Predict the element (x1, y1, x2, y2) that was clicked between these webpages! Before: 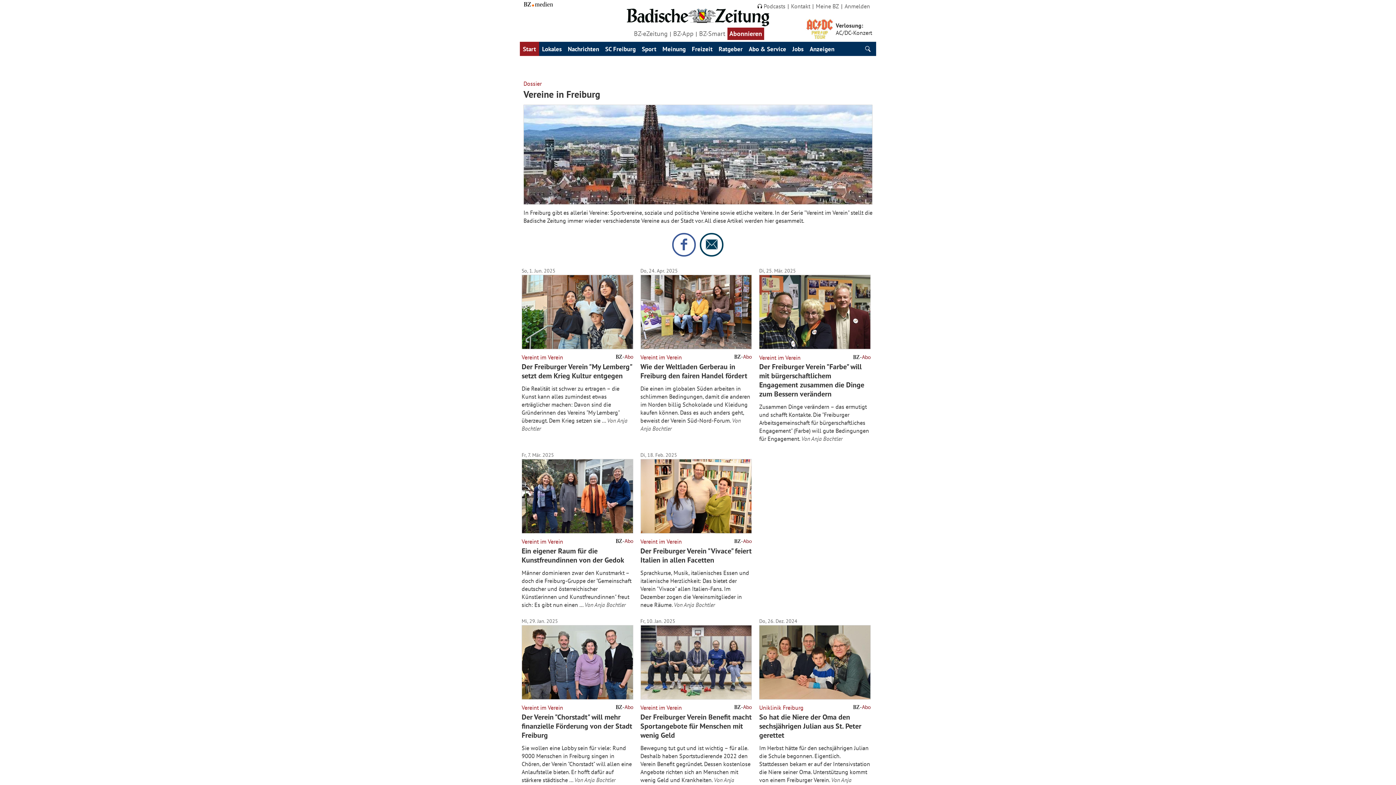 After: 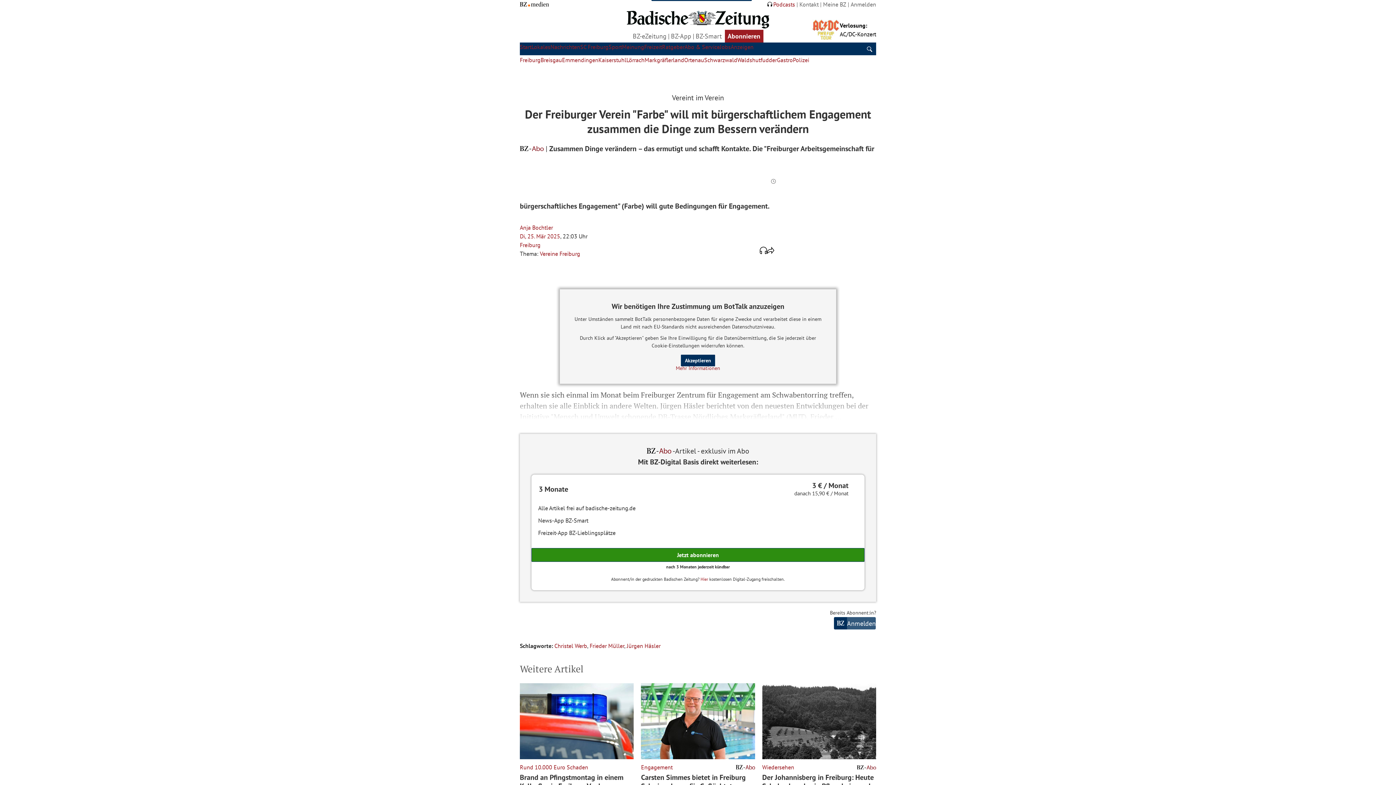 Action: label: Zusammen Dinge verändern – das ermutigt und schafft Kontakte. Die "Freiburger Arbeitsgemeinschaft für bürgerschaftliches Engagement" (Farbe) will gute Bedingungen für Engagement. Von Anja Bochtler bbox: (759, 403, 870, 443)